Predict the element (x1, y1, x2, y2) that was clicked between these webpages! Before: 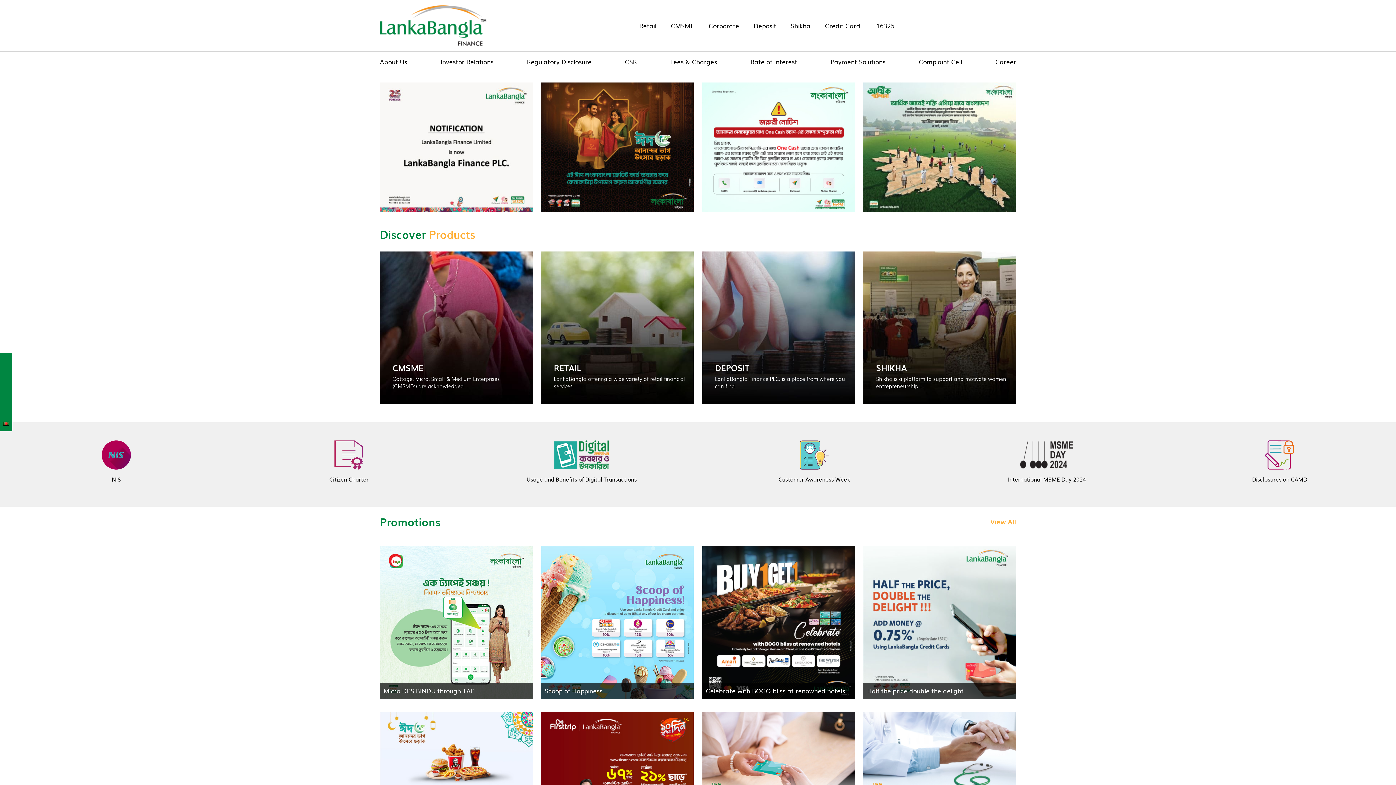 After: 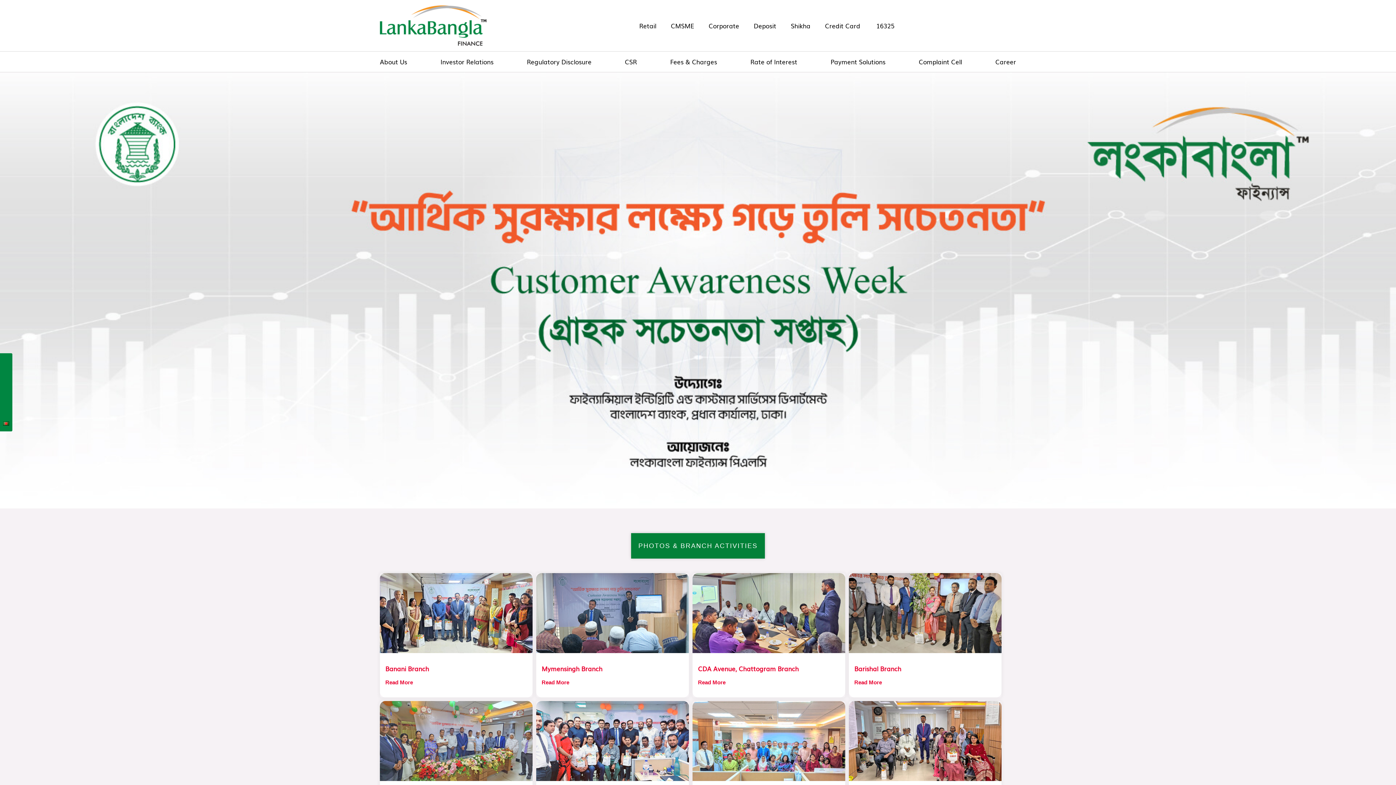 Action: label: Customer Awareness Week bbox: (723, 429, 905, 494)